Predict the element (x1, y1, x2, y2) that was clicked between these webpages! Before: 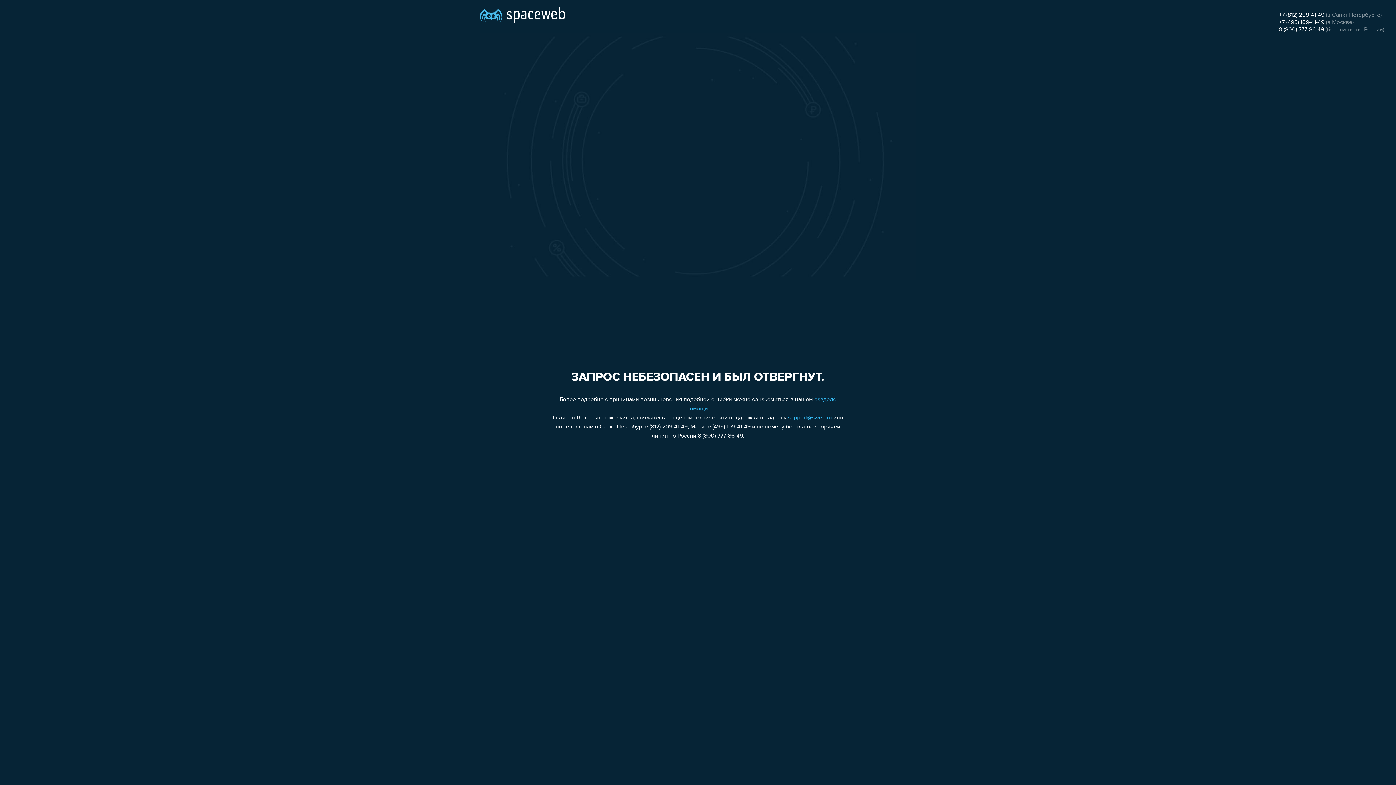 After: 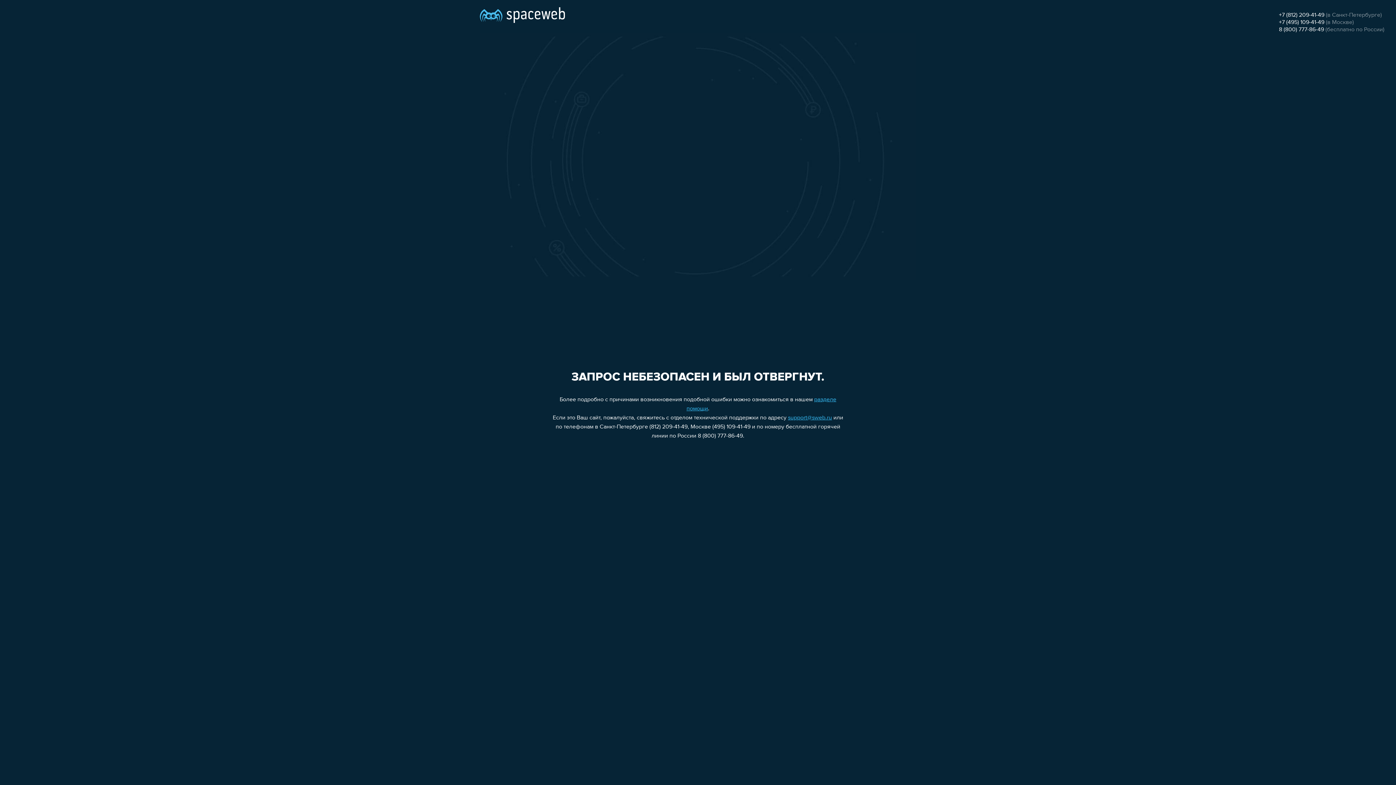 Action: bbox: (788, 415, 832, 421) label: support@sweb.ru